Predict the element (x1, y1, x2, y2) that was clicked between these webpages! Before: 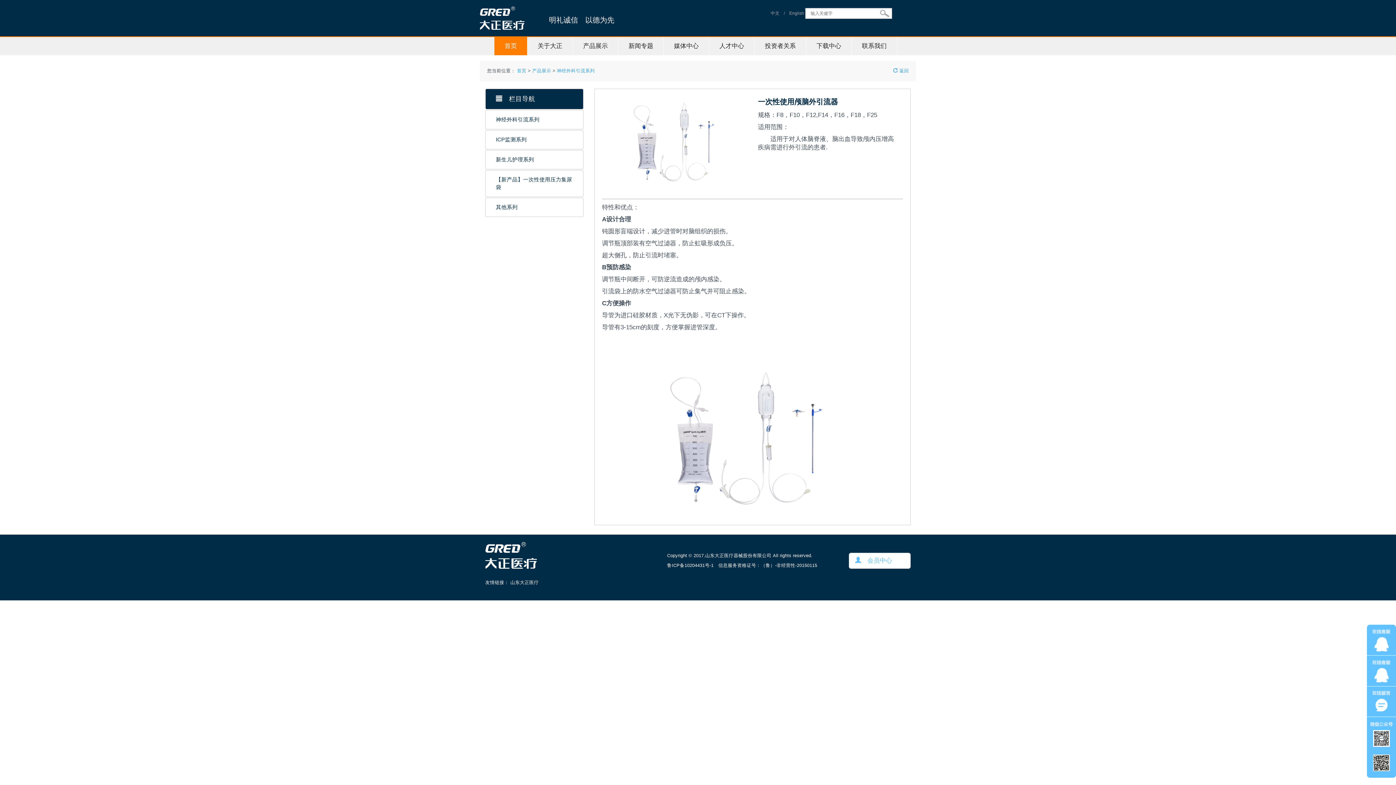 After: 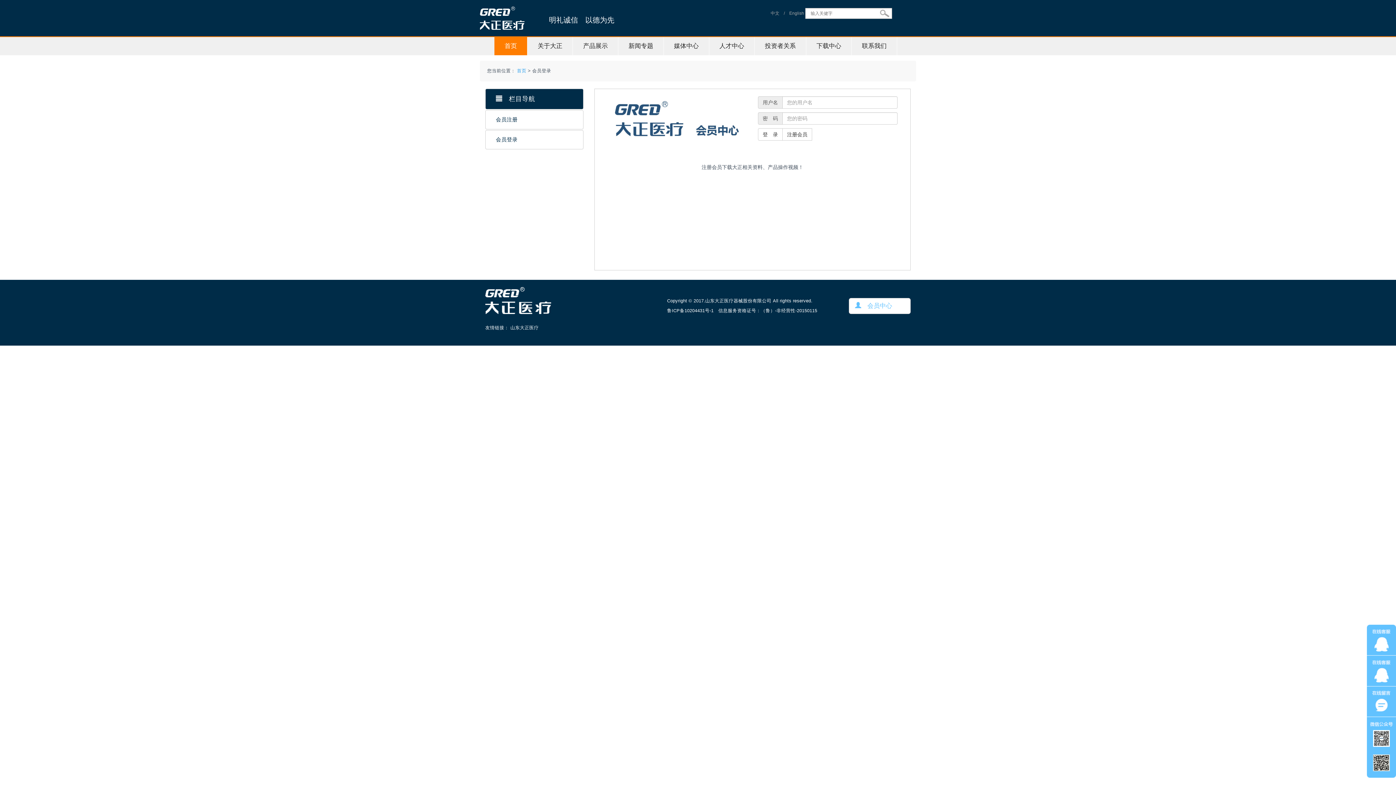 Action: label: 　会员中心 bbox: (849, 553, 910, 569)